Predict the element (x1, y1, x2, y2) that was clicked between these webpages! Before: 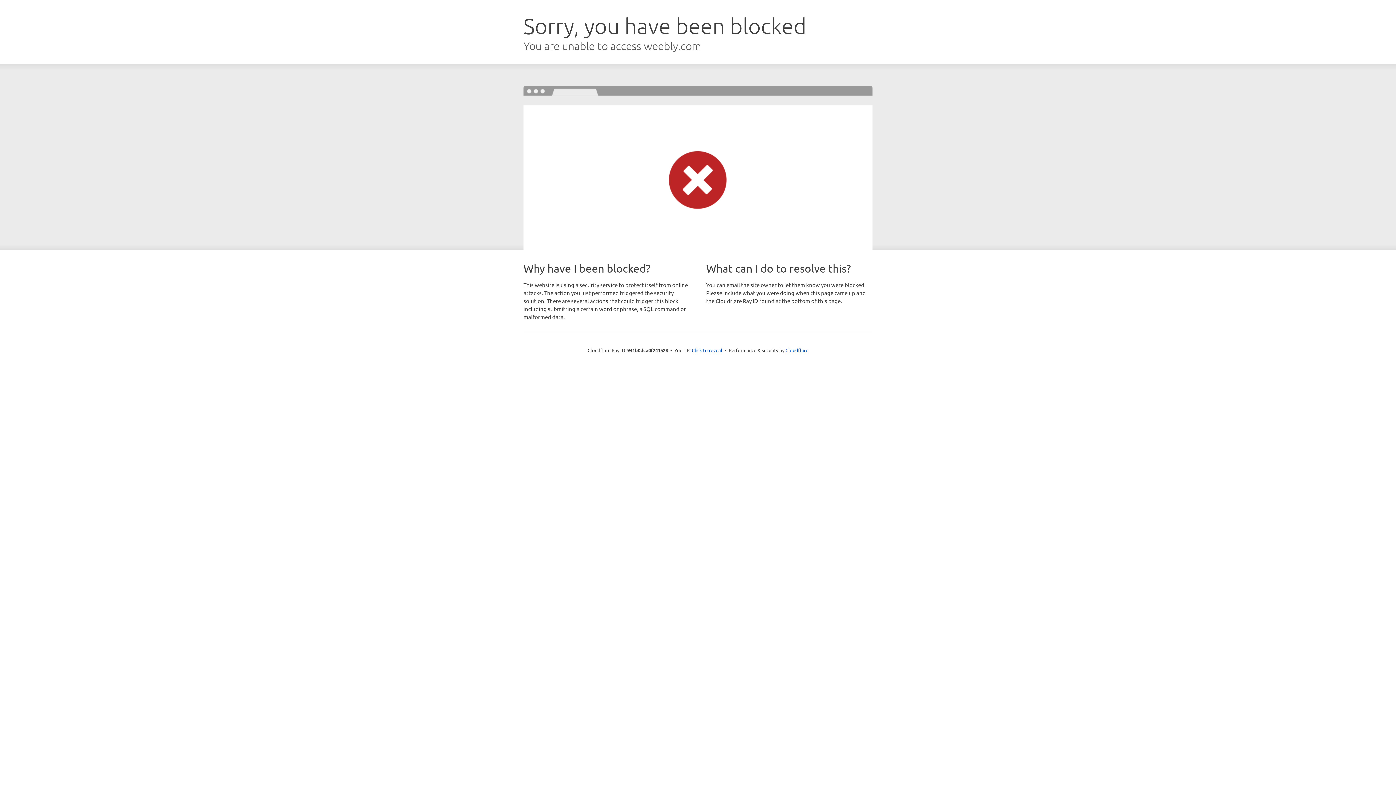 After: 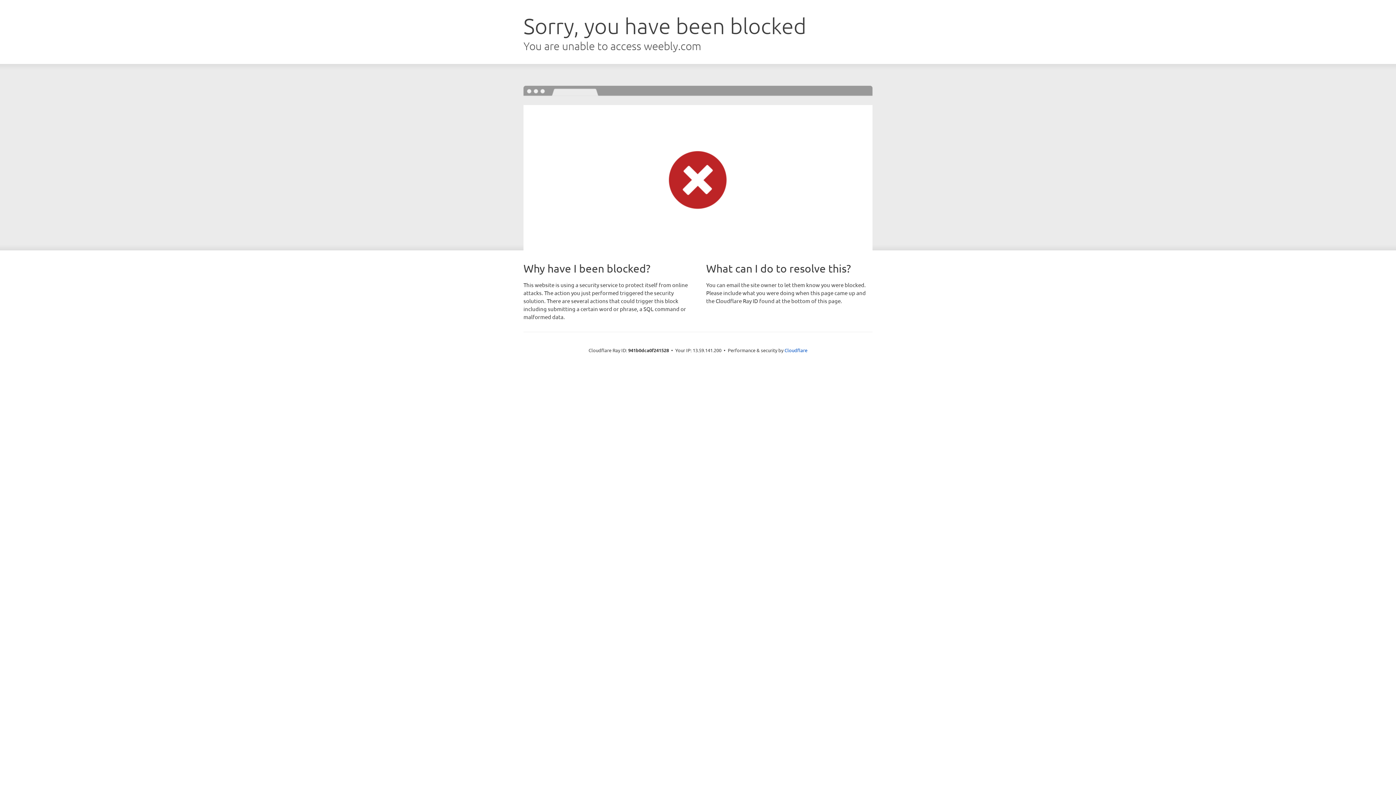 Action: bbox: (692, 346, 722, 353) label: Click to reveal